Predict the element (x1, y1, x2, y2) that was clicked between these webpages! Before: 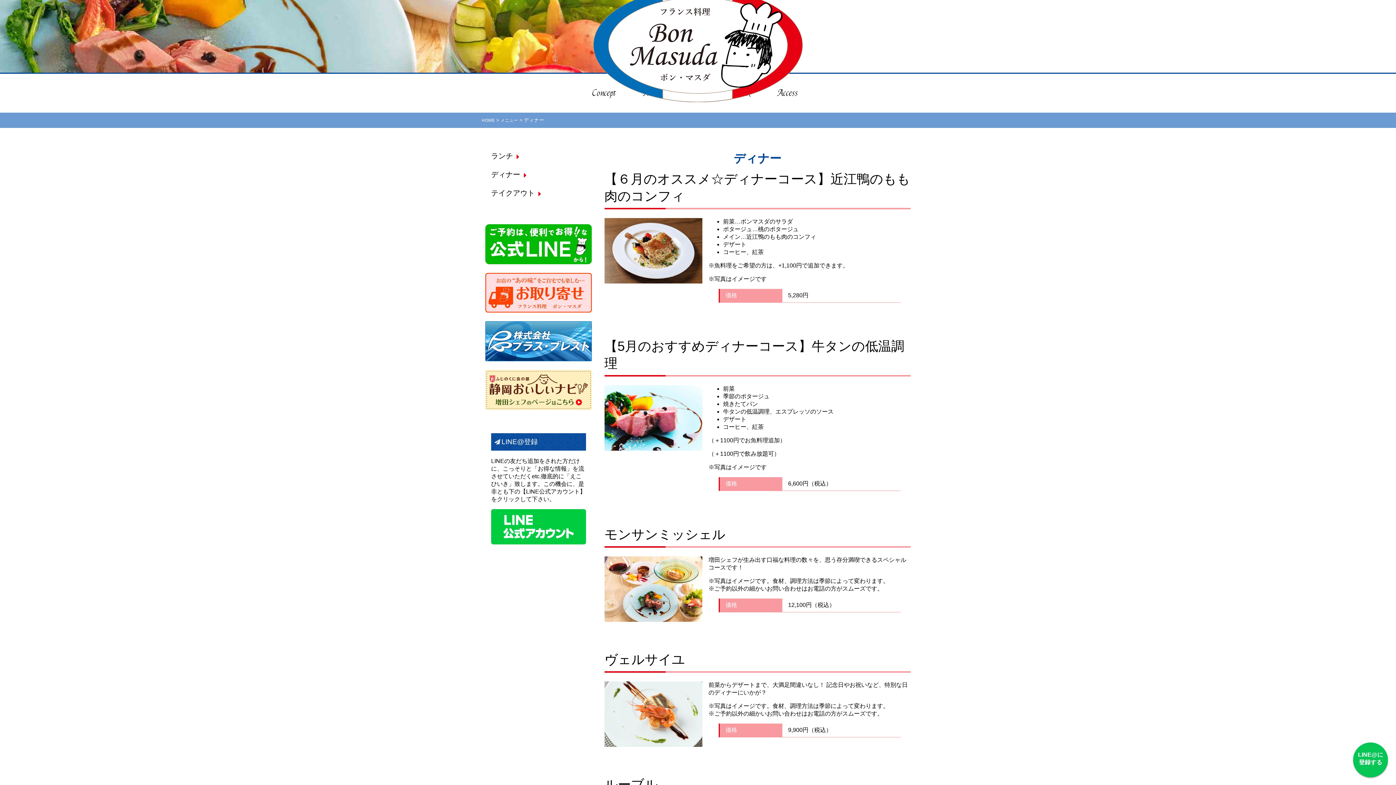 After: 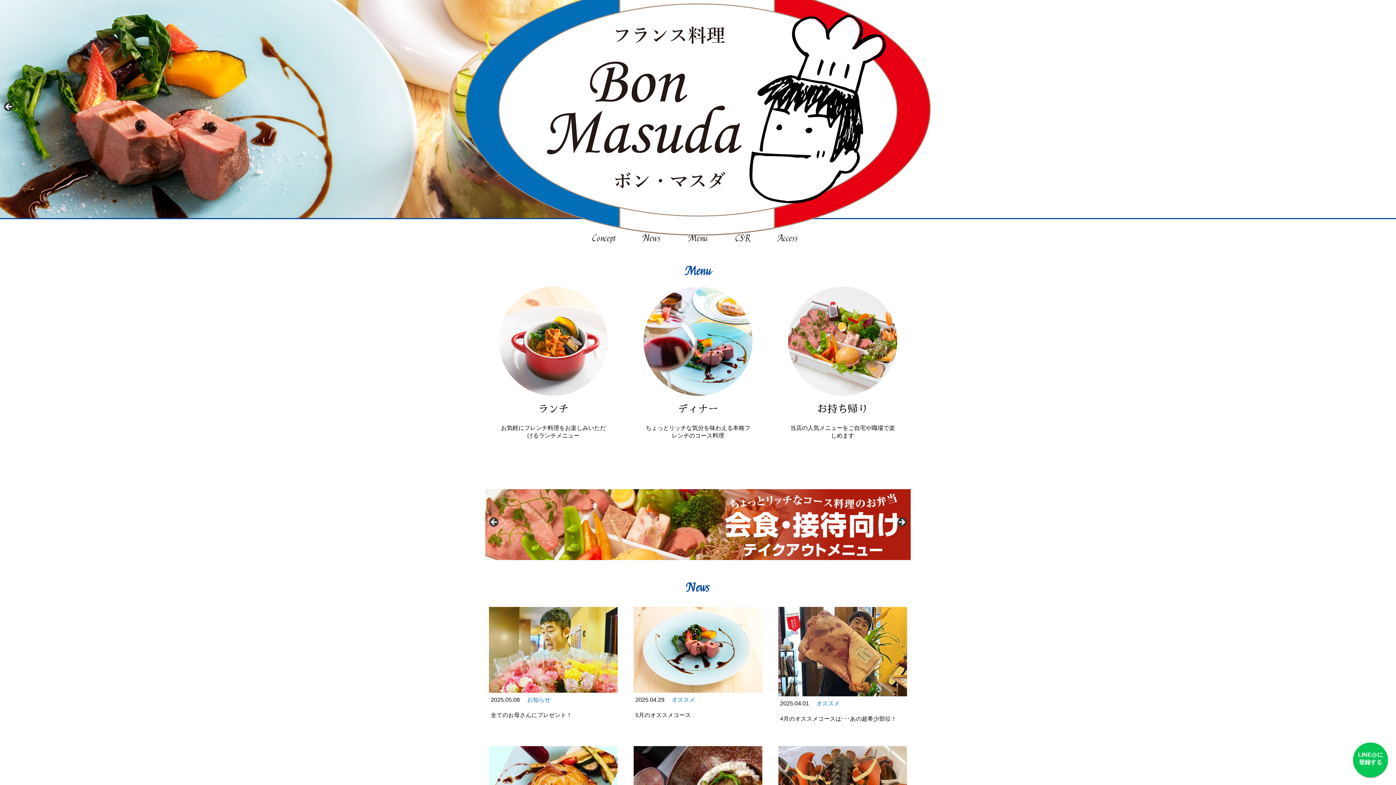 Action: label: HOME bbox: (481, 118, 494, 122)